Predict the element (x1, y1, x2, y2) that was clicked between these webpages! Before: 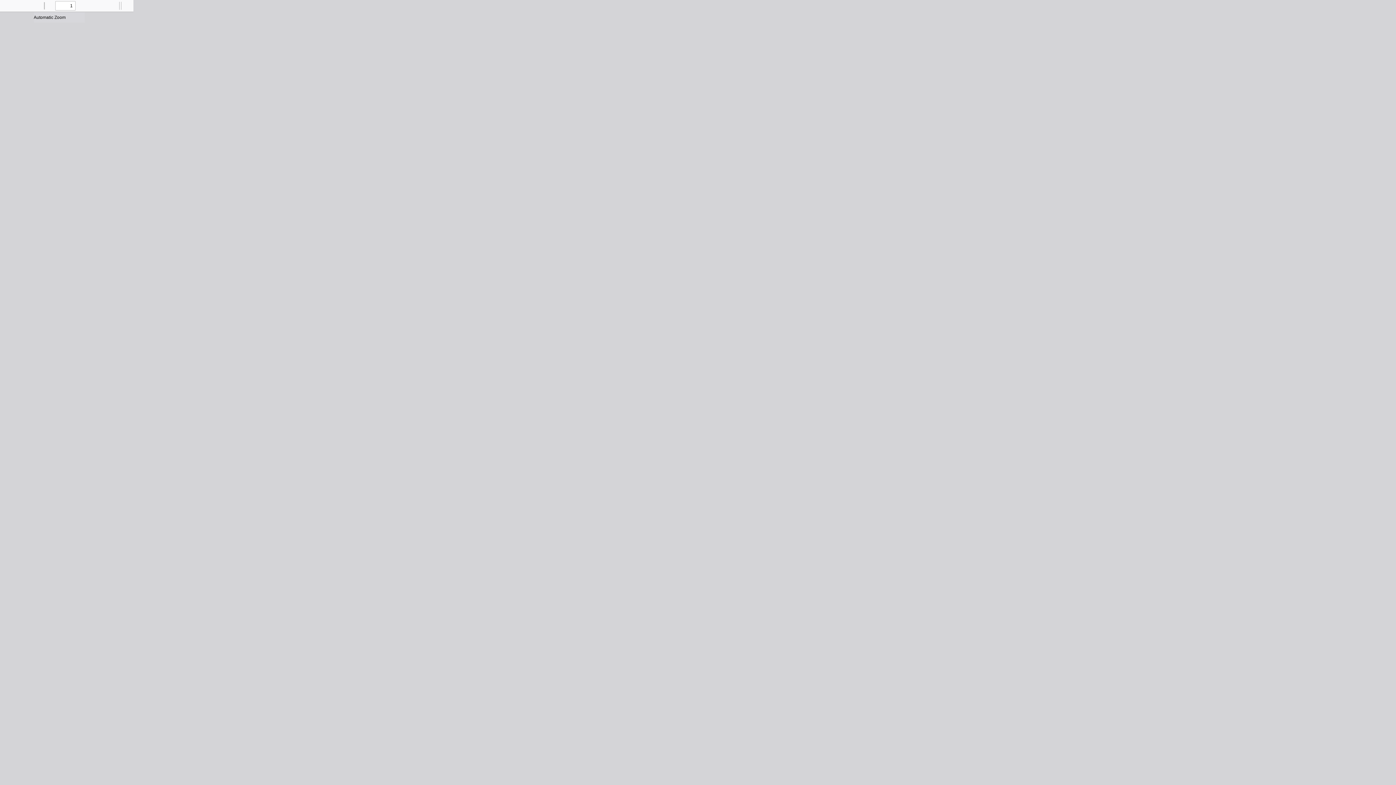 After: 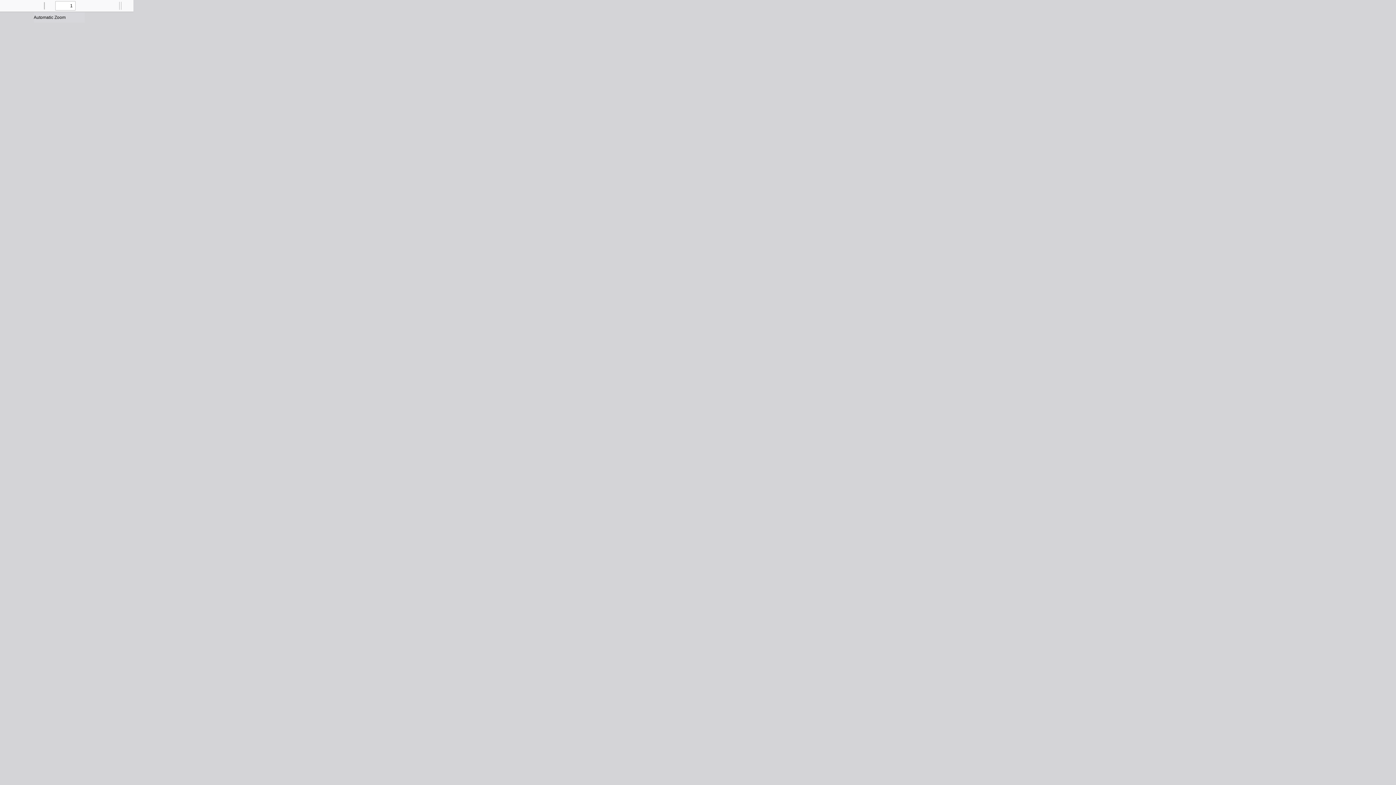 Action: label: Find bbox: (22, 0, 32, 10)